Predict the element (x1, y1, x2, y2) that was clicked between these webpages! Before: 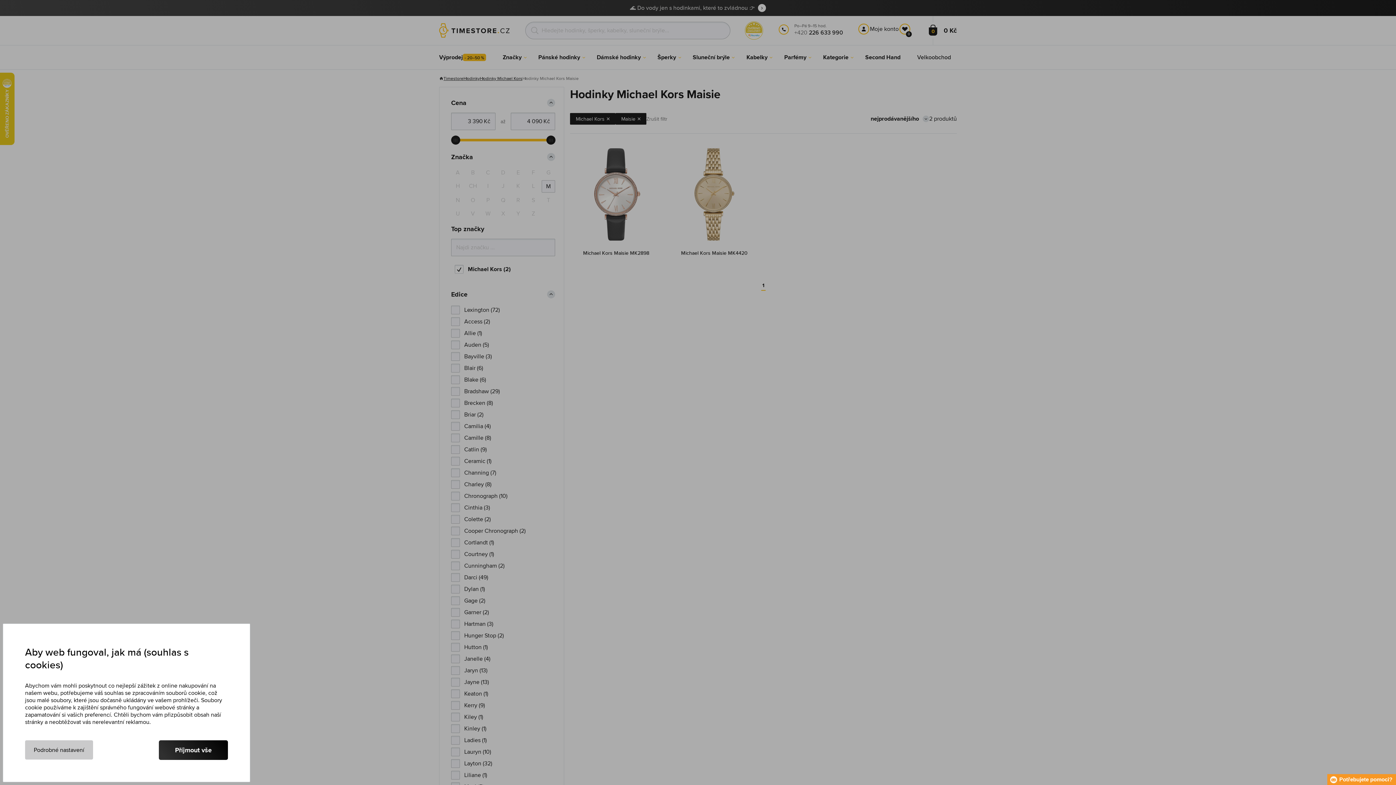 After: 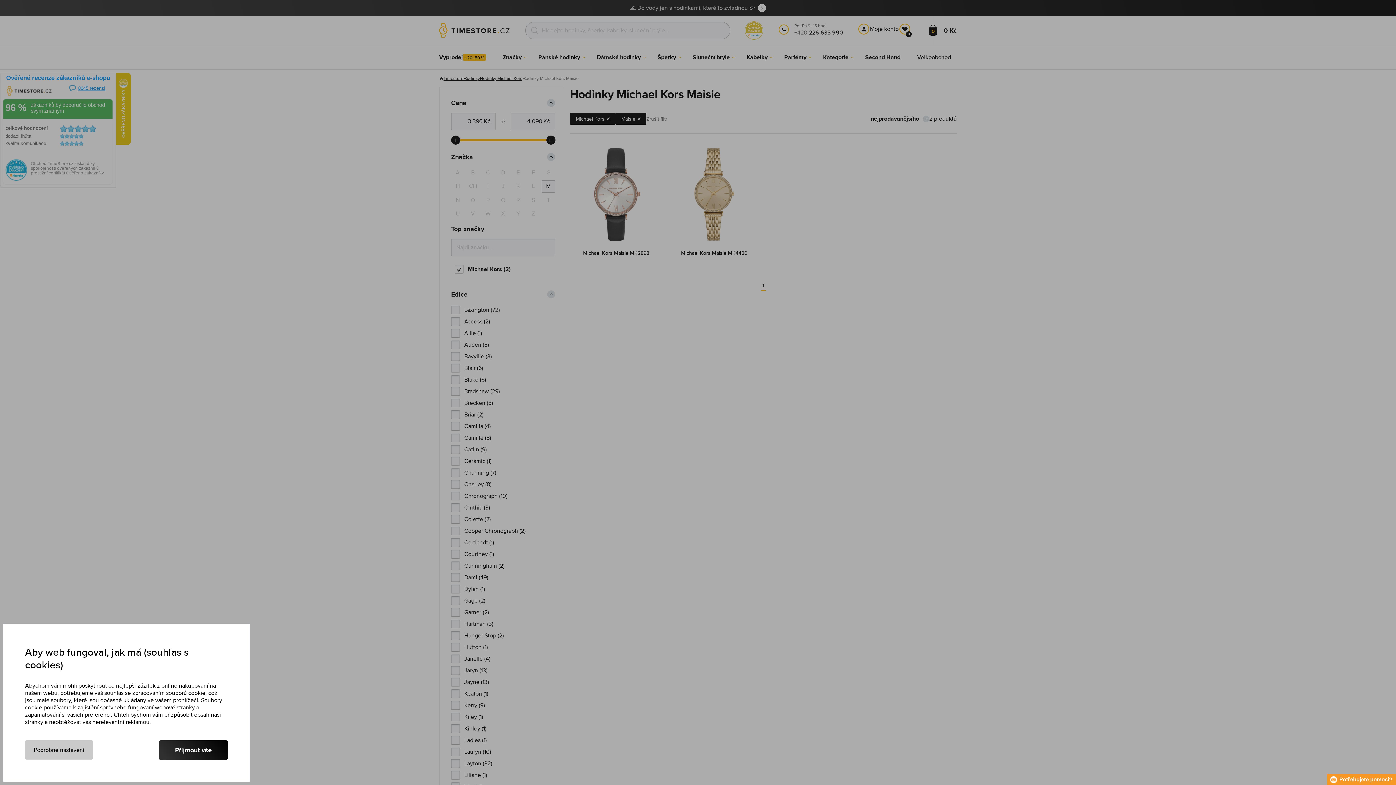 Action: bbox: (0, 72, 14, 145)